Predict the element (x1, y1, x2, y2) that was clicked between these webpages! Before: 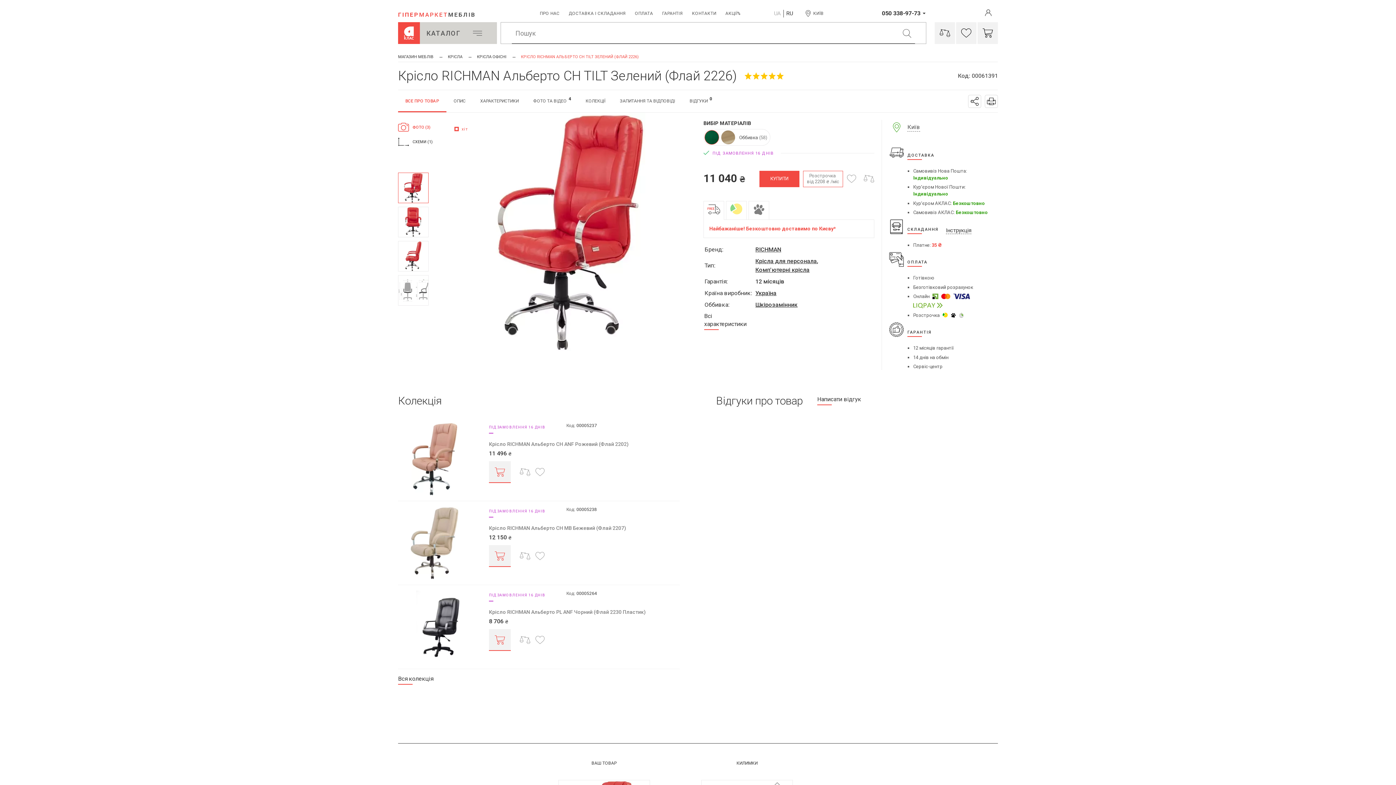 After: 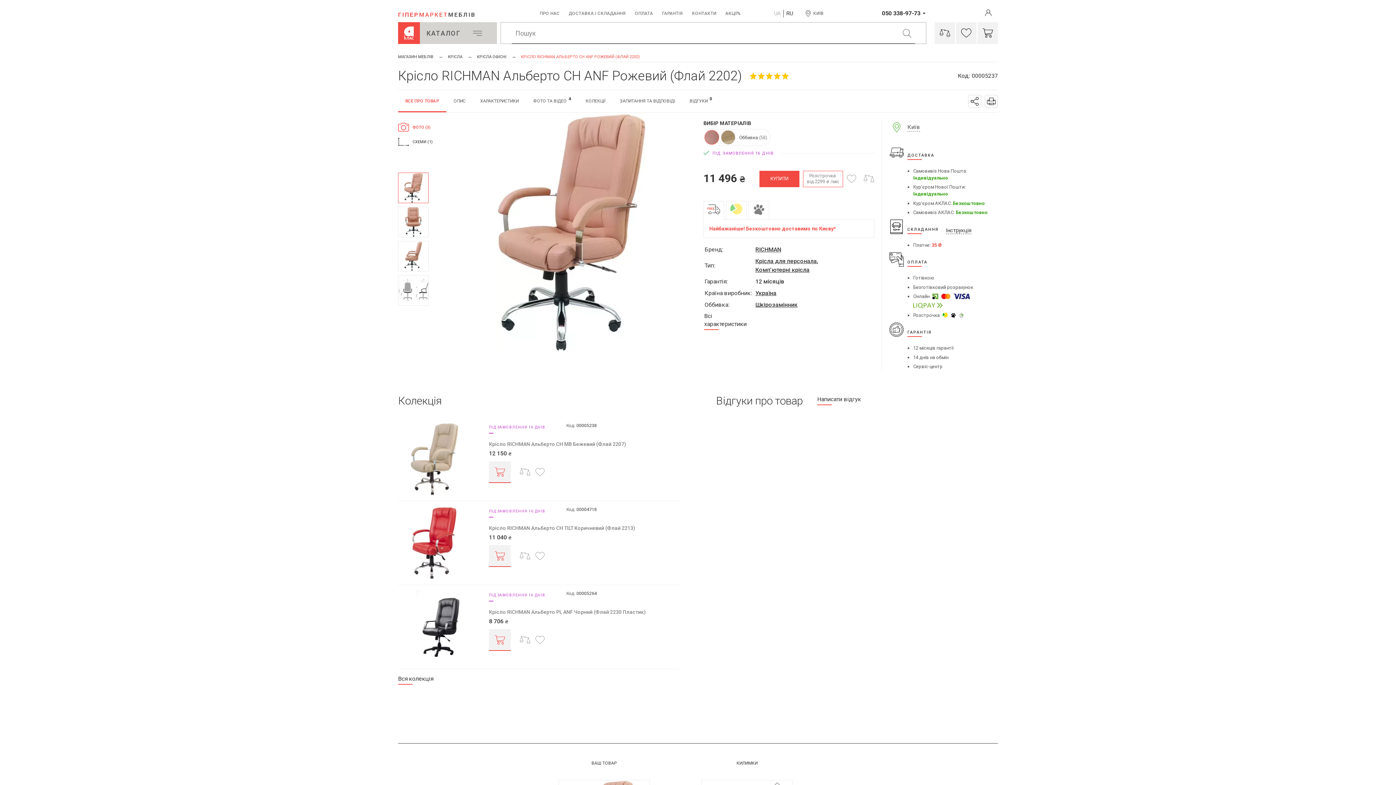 Action: bbox: (398, 422, 470, 495)